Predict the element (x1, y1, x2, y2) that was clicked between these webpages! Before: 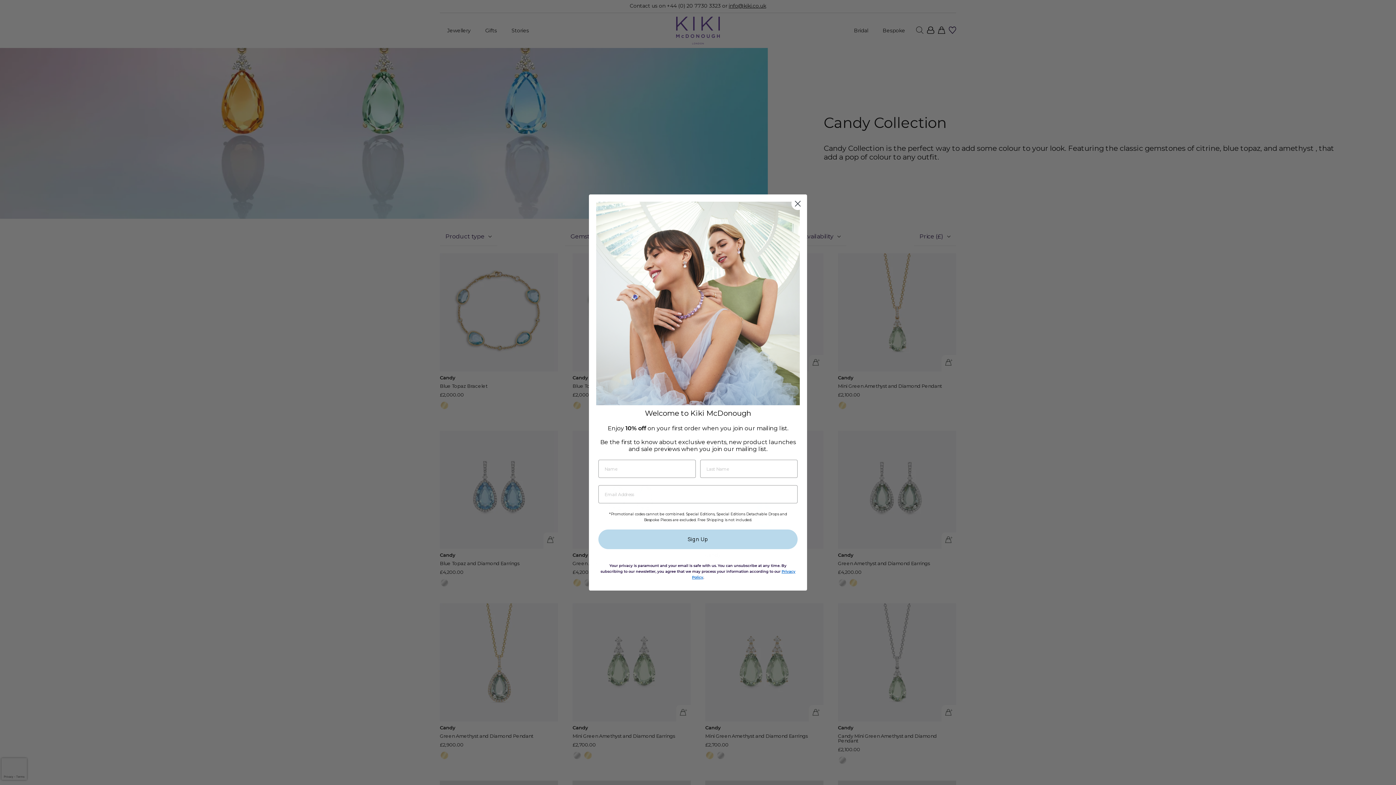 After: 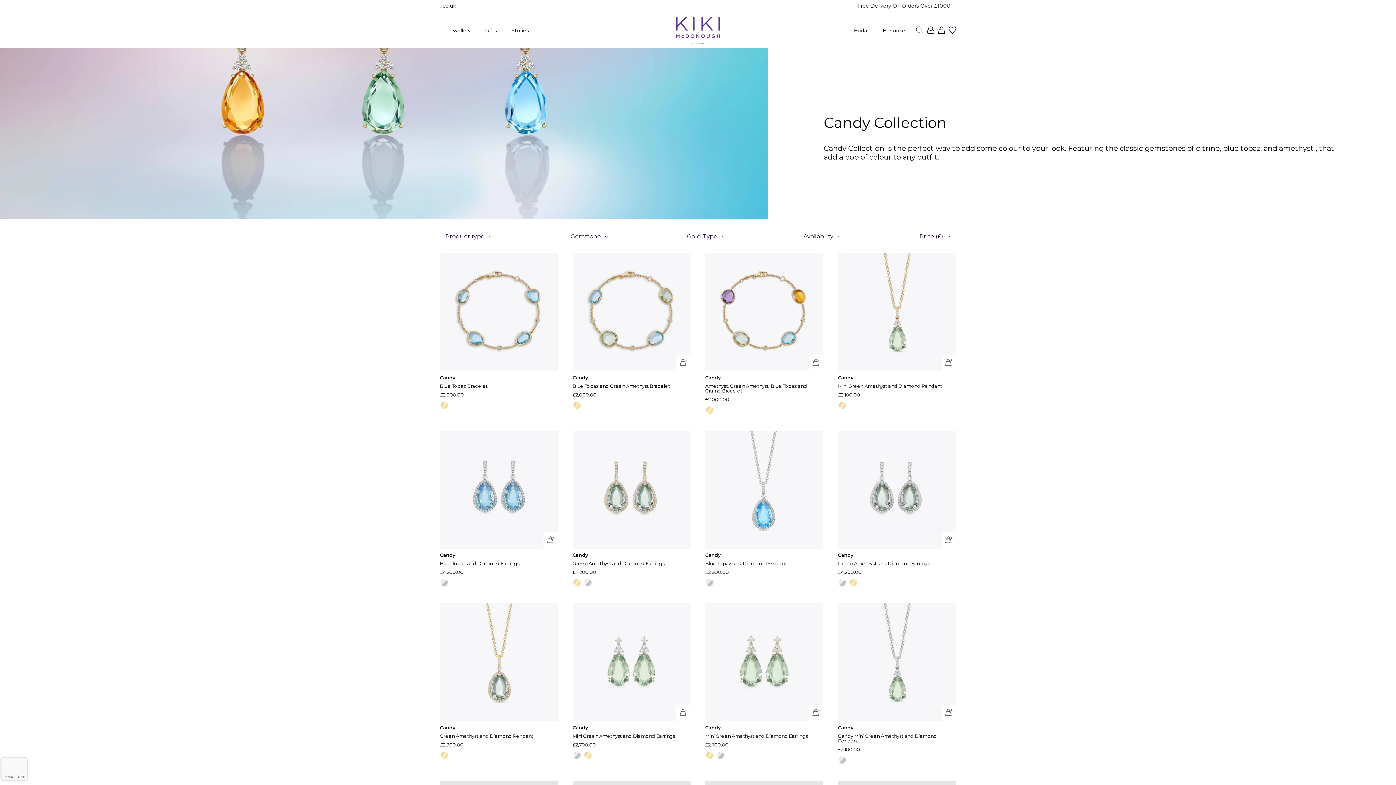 Action: label: Close dialog bbox: (791, 197, 804, 210)